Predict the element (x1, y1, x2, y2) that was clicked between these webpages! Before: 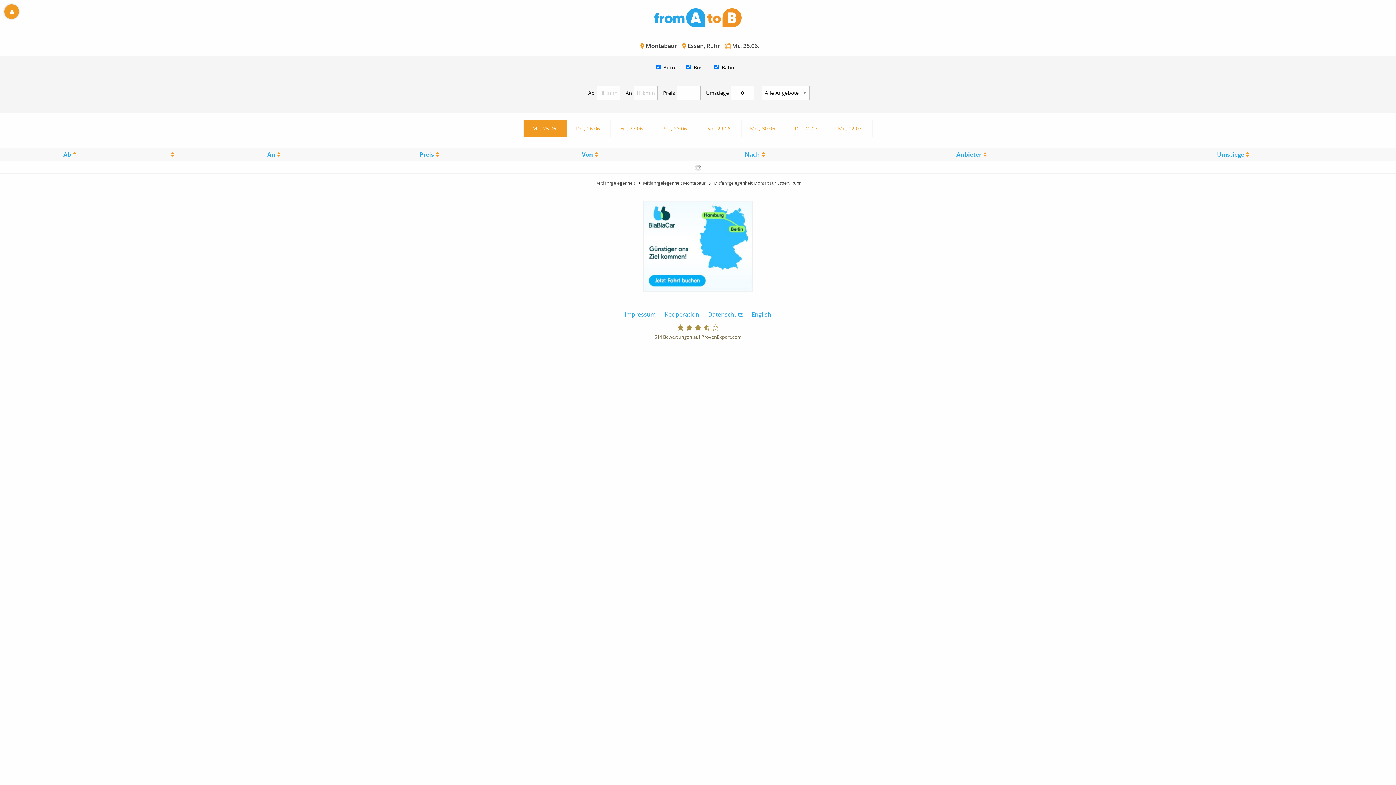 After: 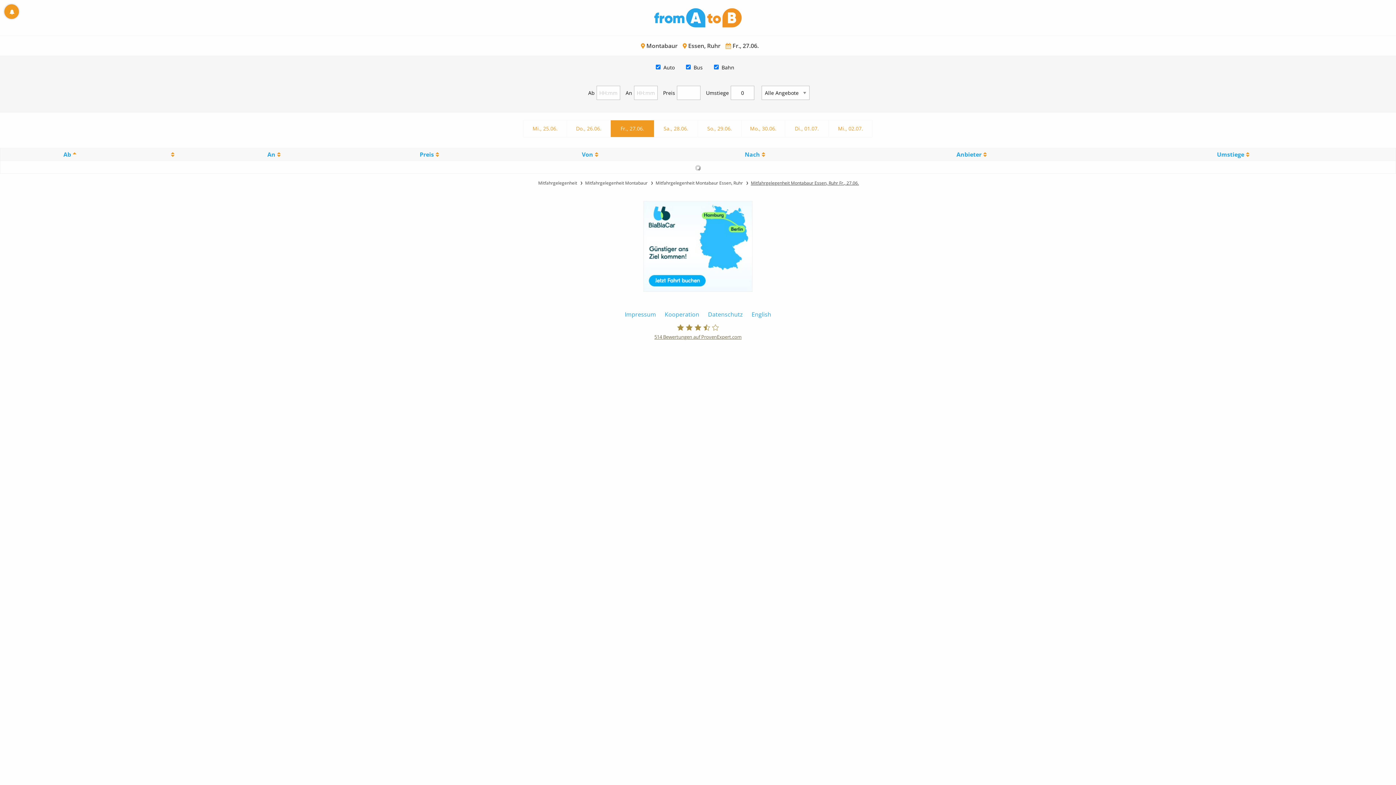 Action: label: Fr., 27.06. bbox: (610, 120, 654, 137)